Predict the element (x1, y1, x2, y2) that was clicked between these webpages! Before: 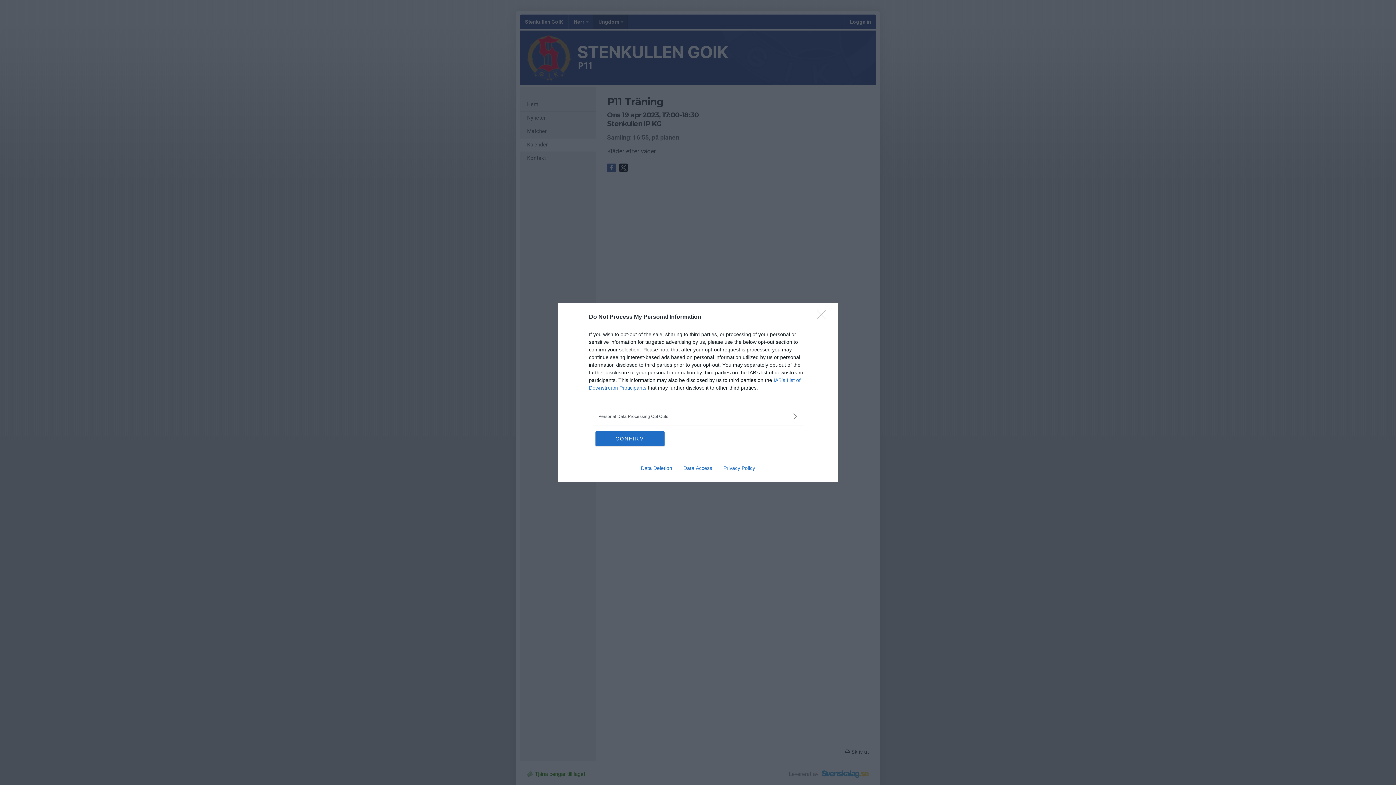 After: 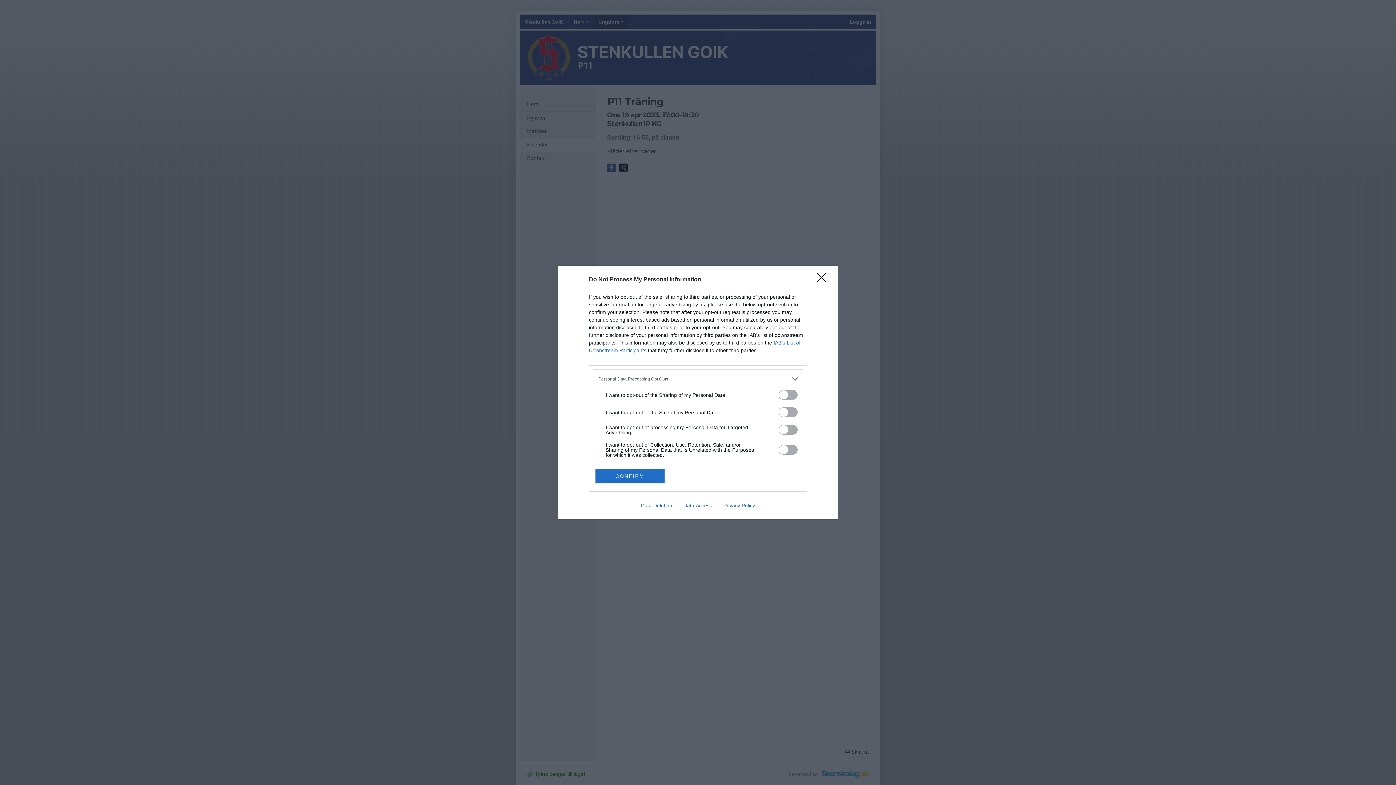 Action: bbox: (598, 412, 797, 420) label: Opt-Outs